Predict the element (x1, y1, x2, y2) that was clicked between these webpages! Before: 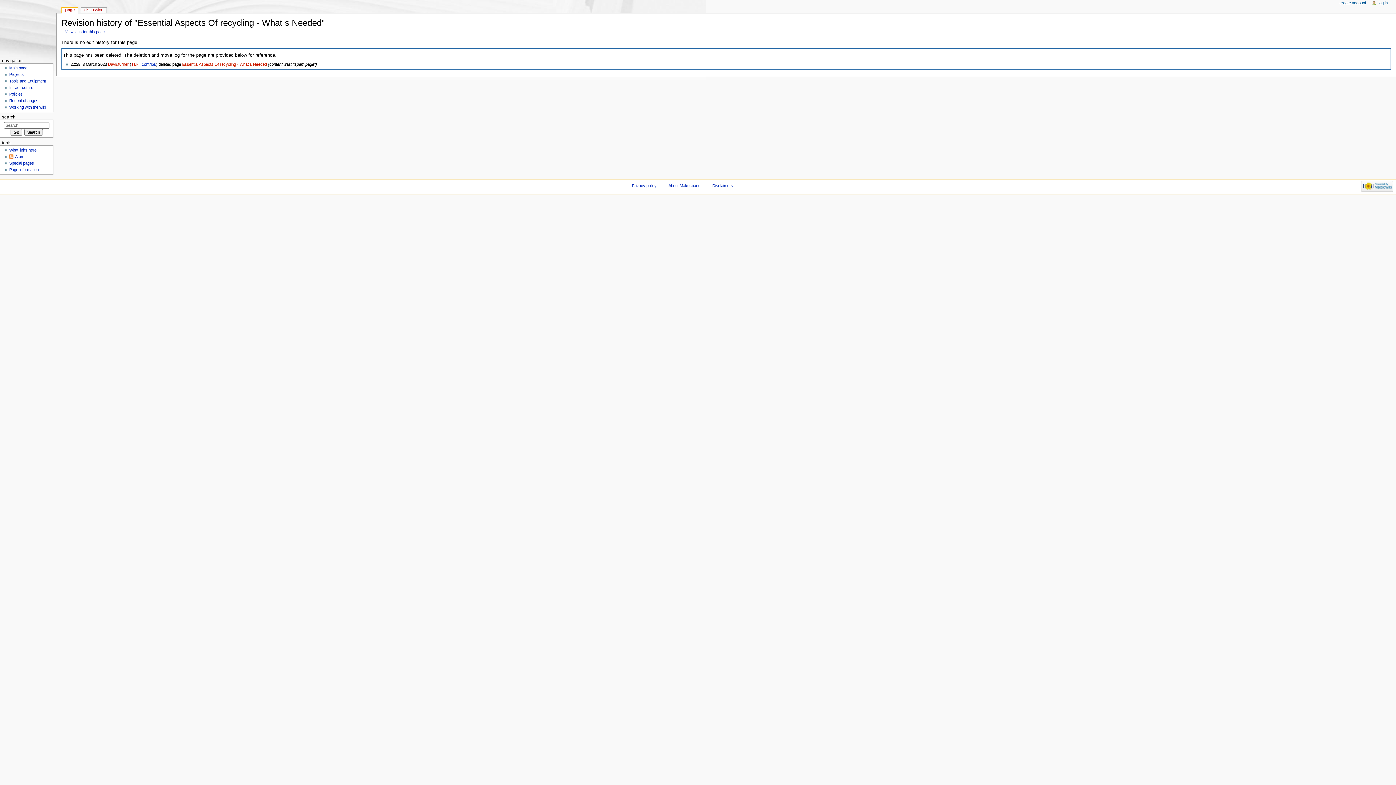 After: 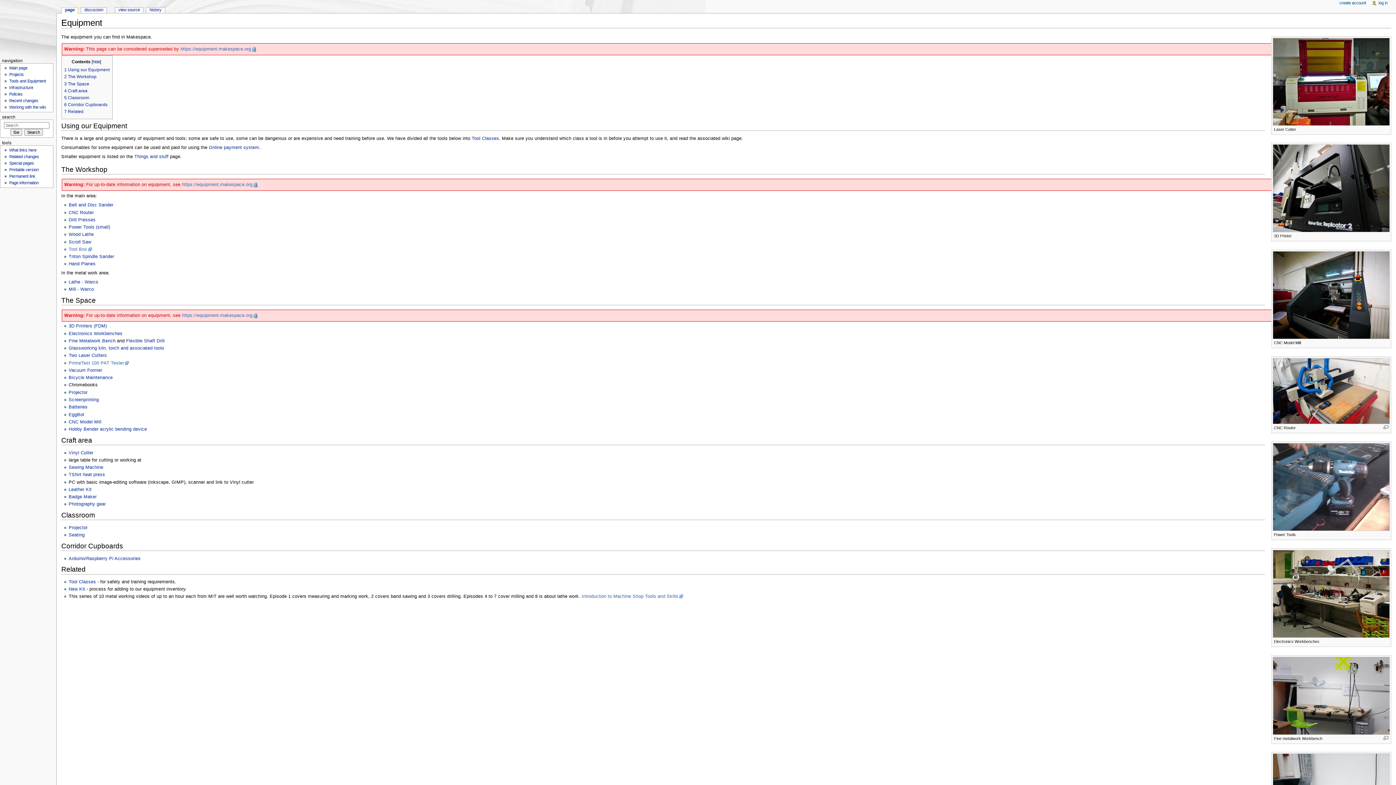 Action: label: Tools and Equipment bbox: (9, 79, 45, 83)